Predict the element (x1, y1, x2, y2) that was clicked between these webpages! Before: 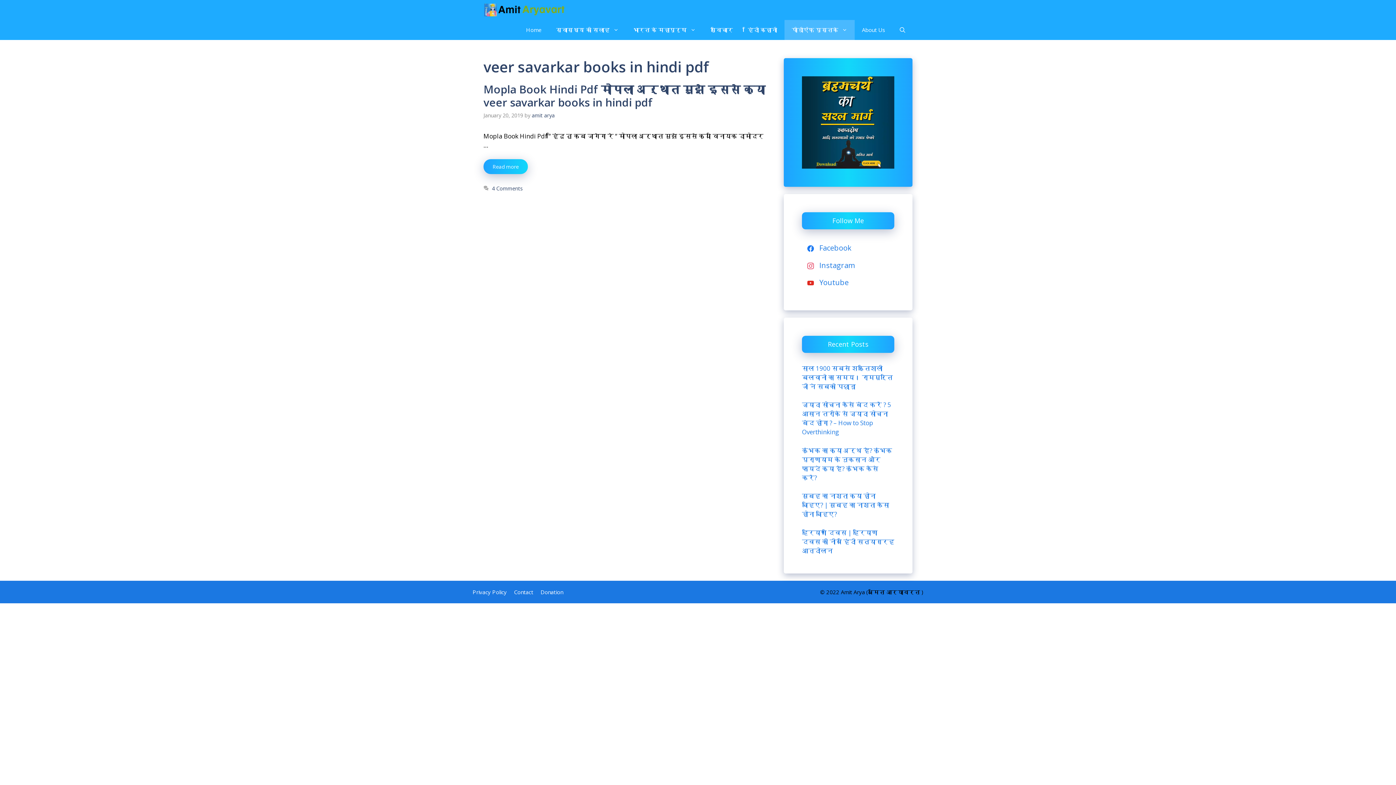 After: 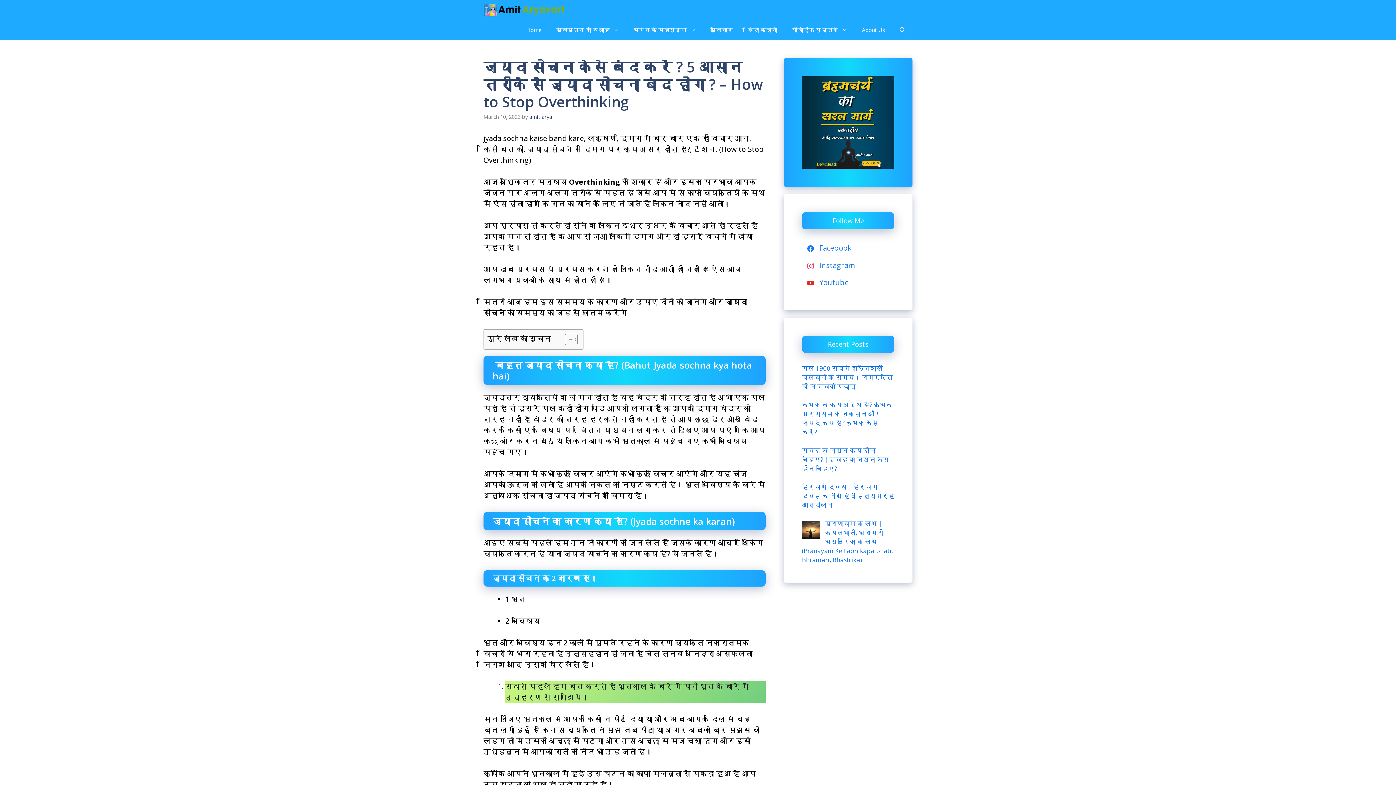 Action: label: ज्यादा सोचना कैसे बंद करें ? 5 आसान तरीके से ज्यादा सोचना बंद होगा ? – How to Stop Overthinking bbox: (802, 400, 891, 436)